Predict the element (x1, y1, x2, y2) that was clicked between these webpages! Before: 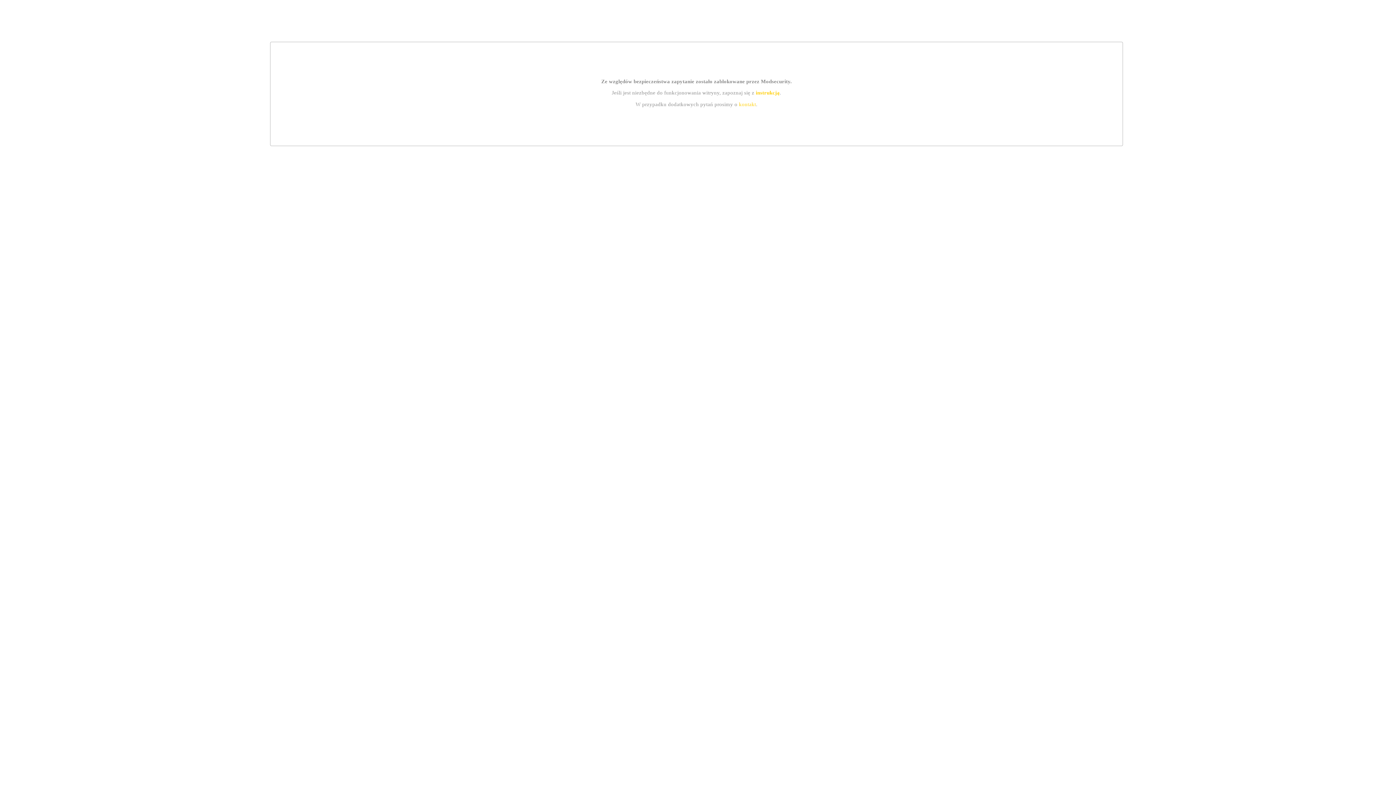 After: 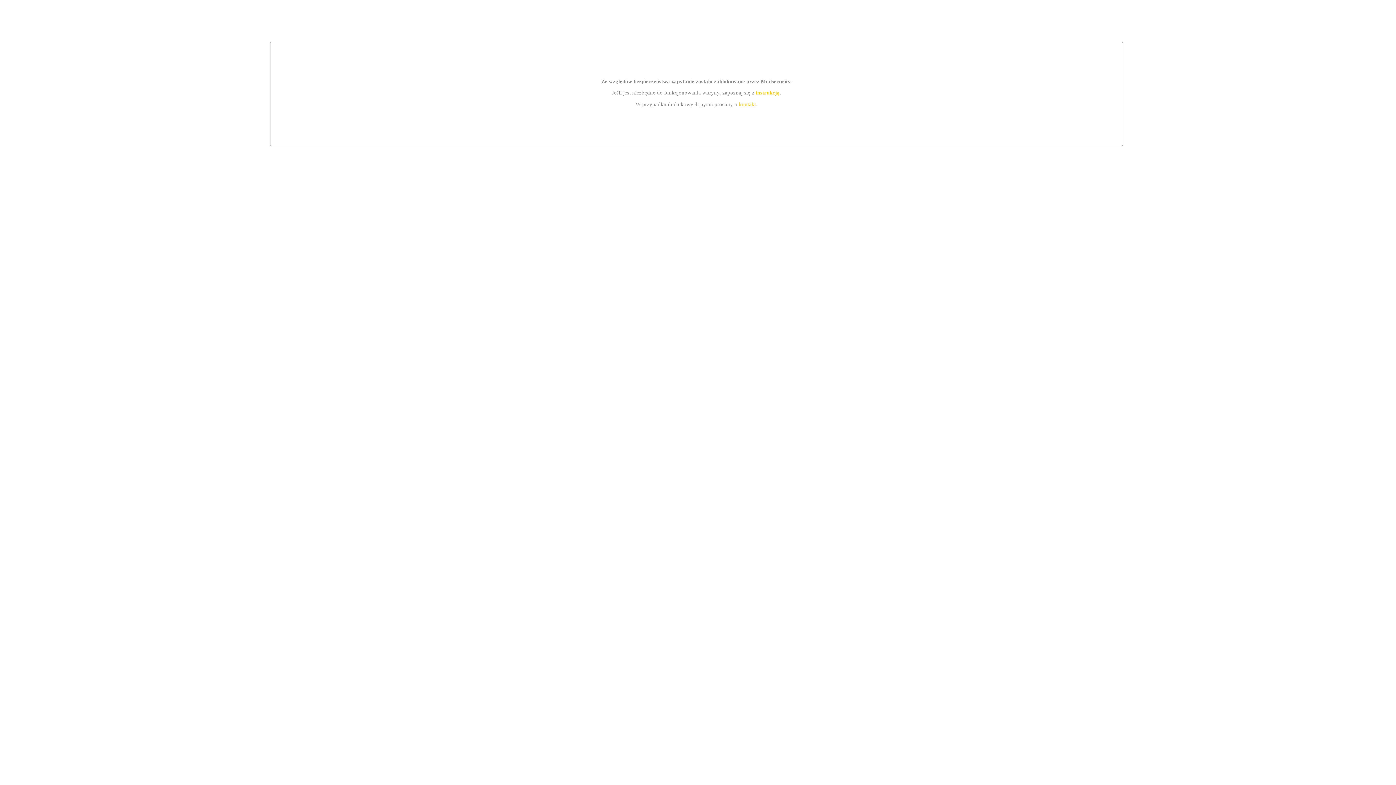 Action: label: kontakt bbox: (739, 101, 756, 107)